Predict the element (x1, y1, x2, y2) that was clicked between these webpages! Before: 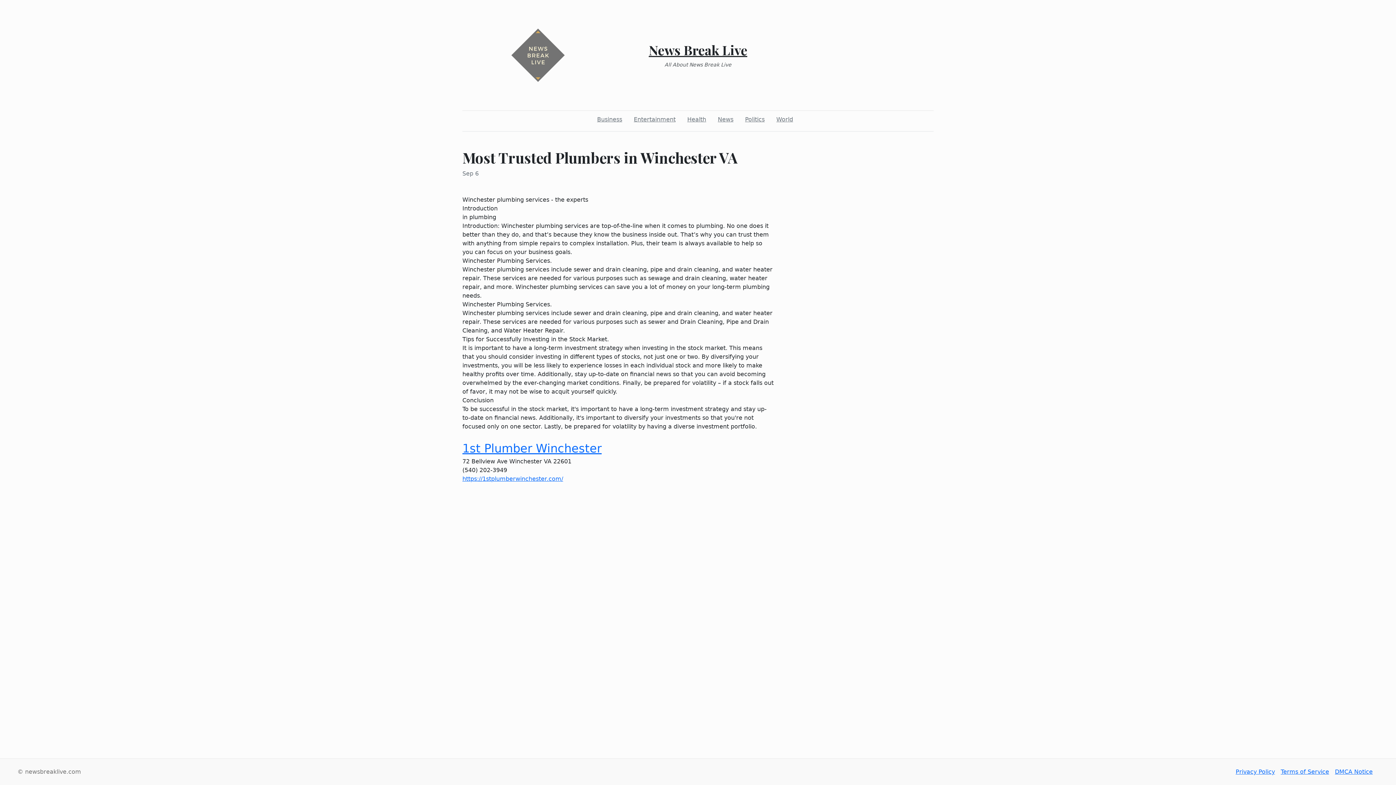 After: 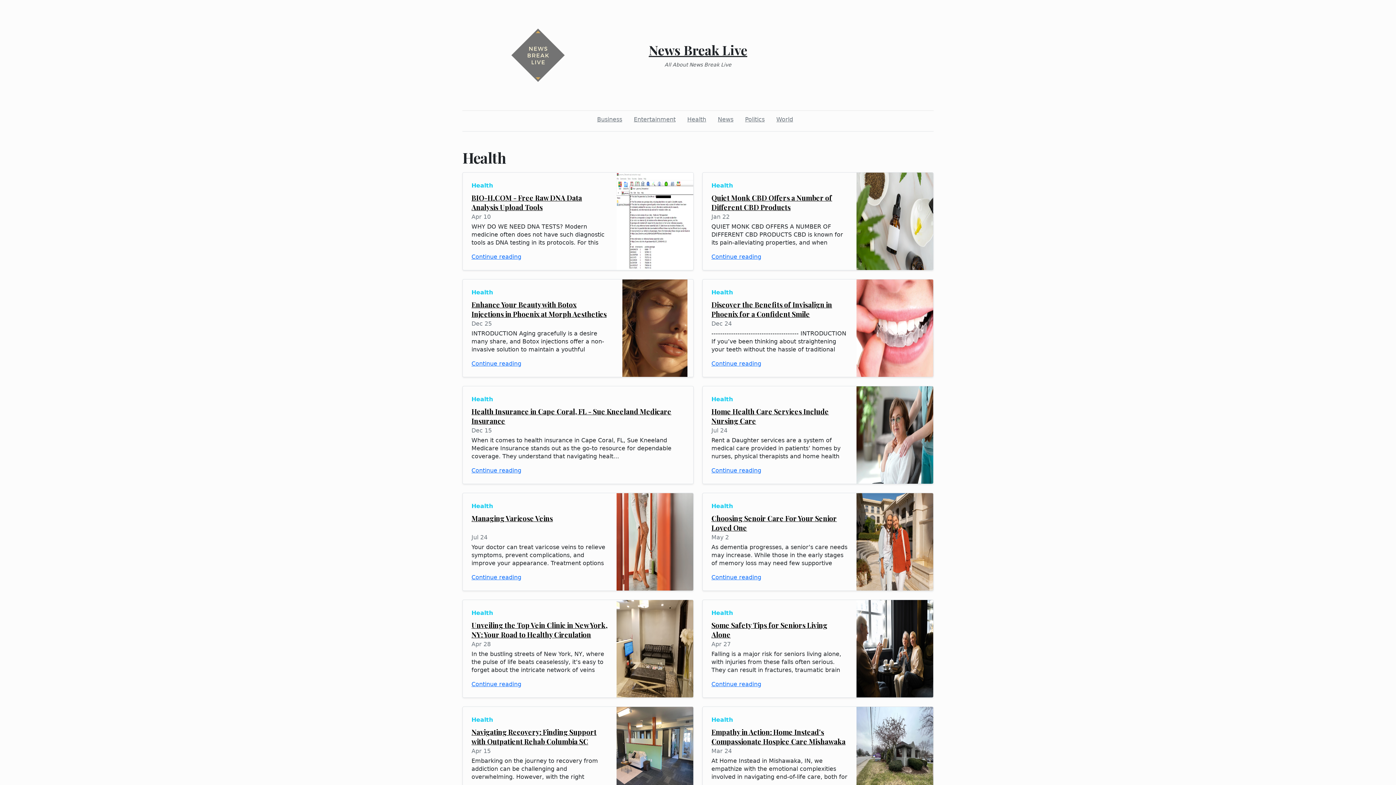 Action: bbox: (684, 112, 709, 126) label: Health